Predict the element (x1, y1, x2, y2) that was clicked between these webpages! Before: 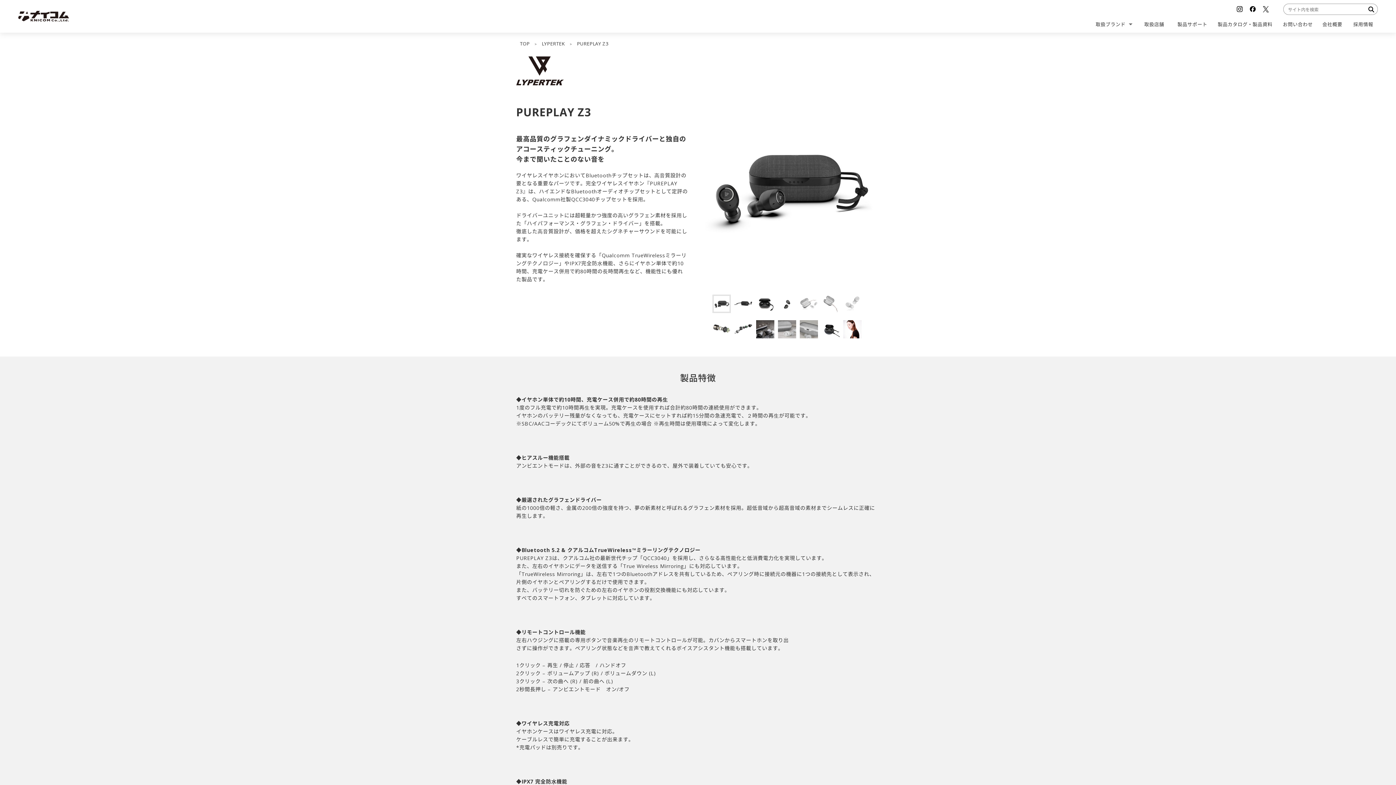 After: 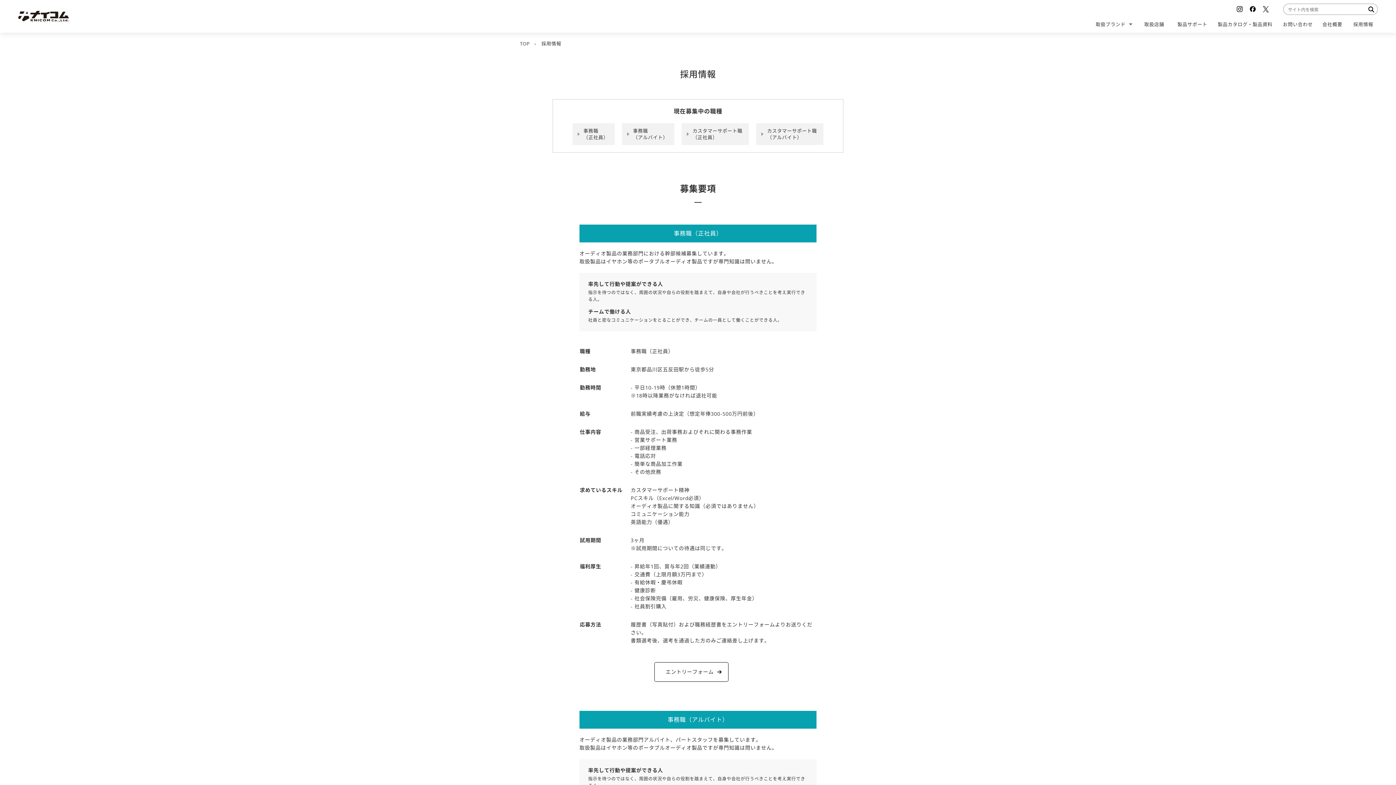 Action: label: 採用情報
RECRUIT bbox: (1349, 22, 1378, 29)